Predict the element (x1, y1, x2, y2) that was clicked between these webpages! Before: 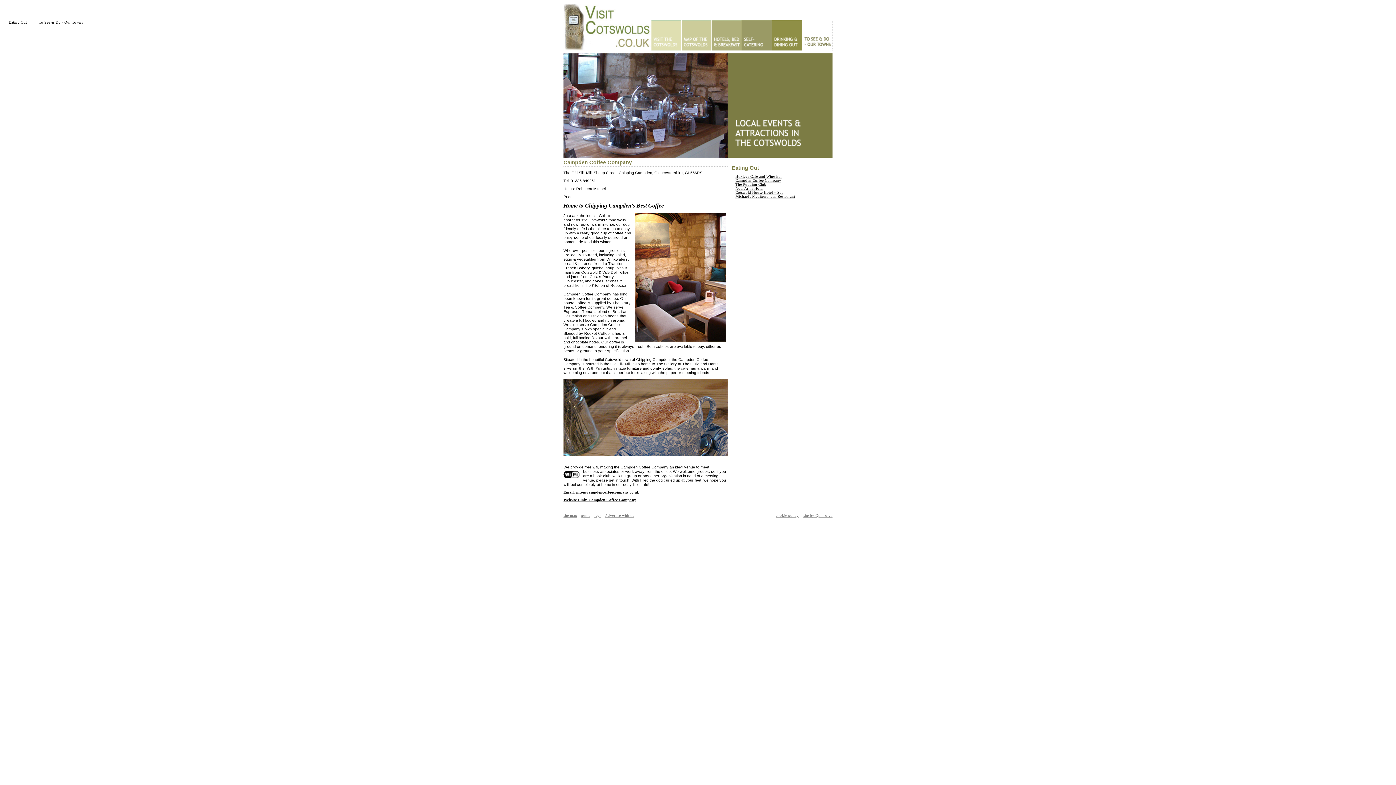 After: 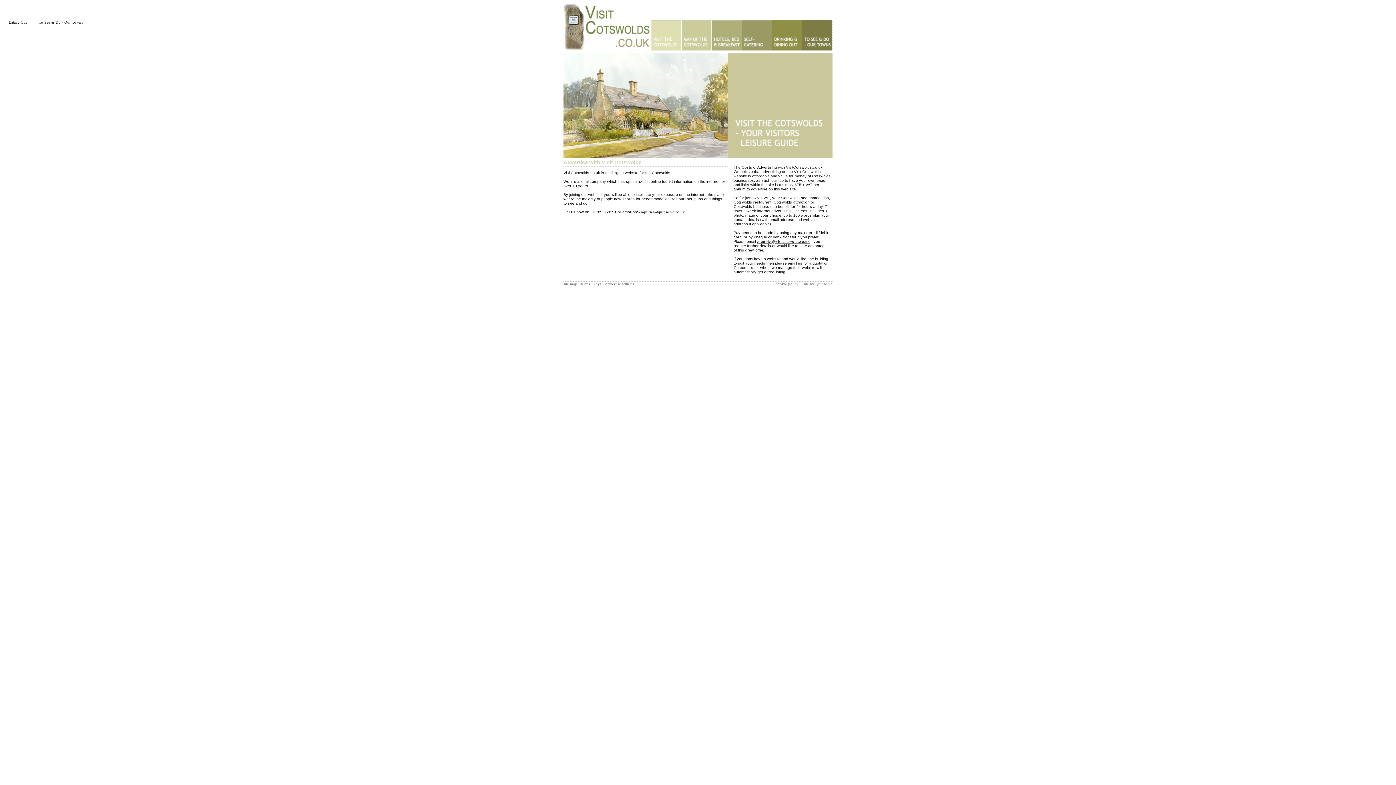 Action: label: Advertise with us bbox: (605, 513, 634, 517)